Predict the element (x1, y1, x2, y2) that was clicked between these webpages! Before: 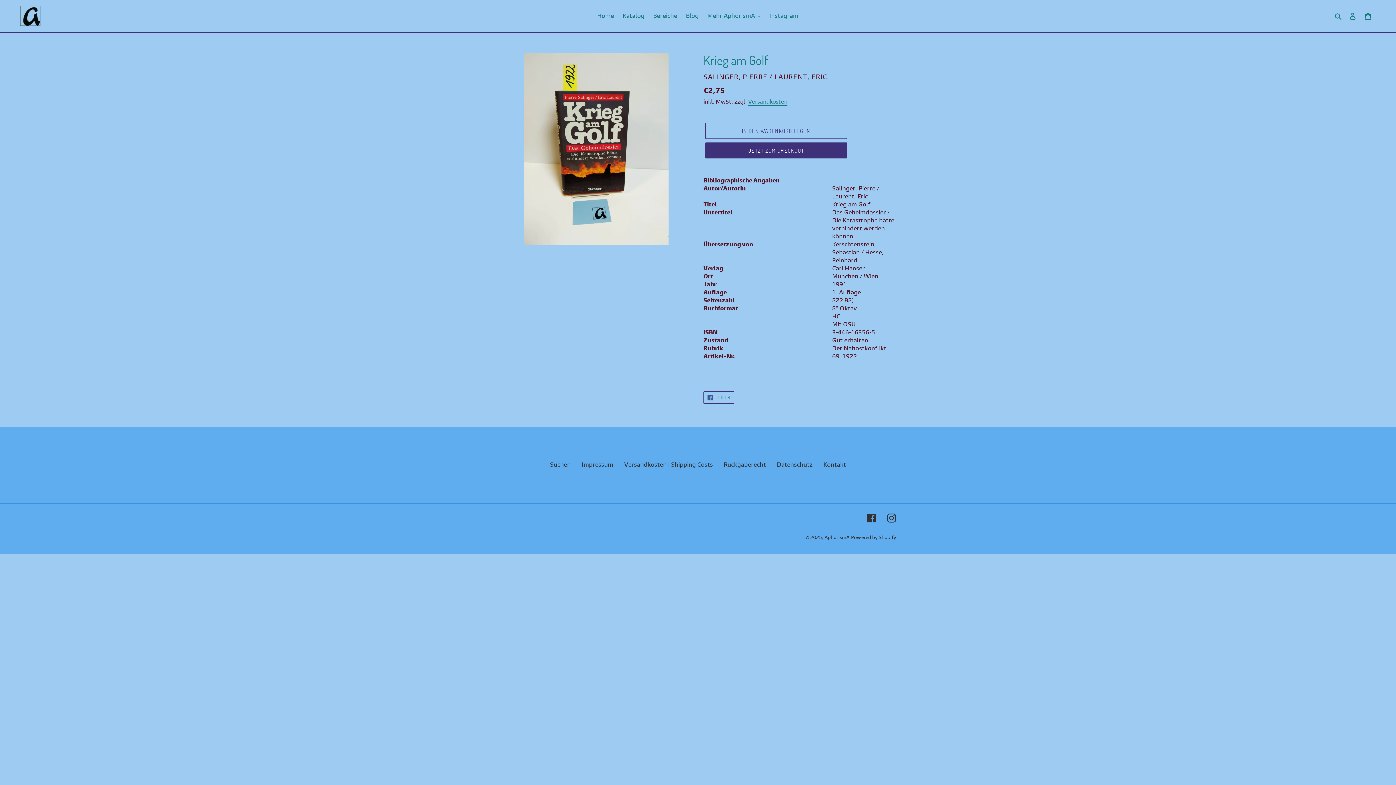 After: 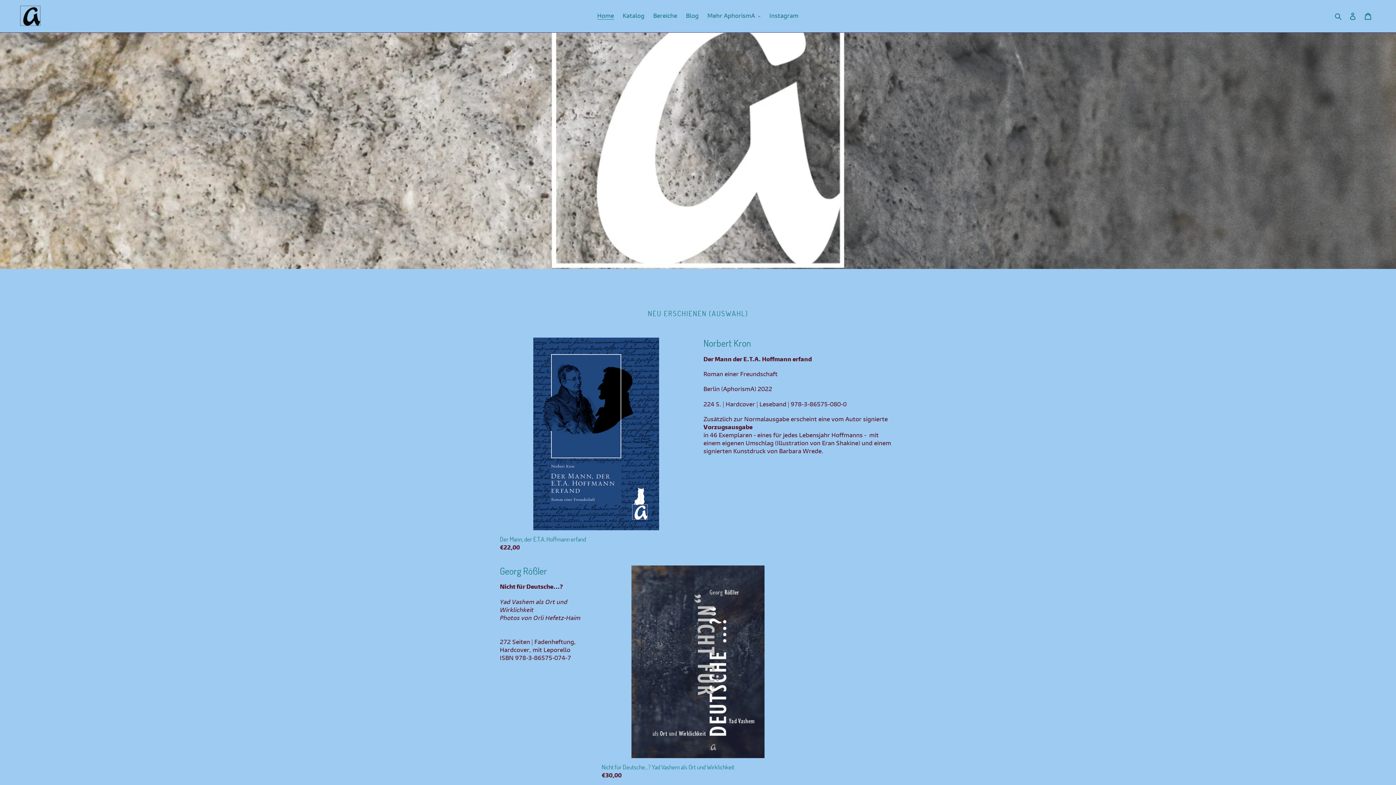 Action: label: Home bbox: (593, 10, 617, 21)